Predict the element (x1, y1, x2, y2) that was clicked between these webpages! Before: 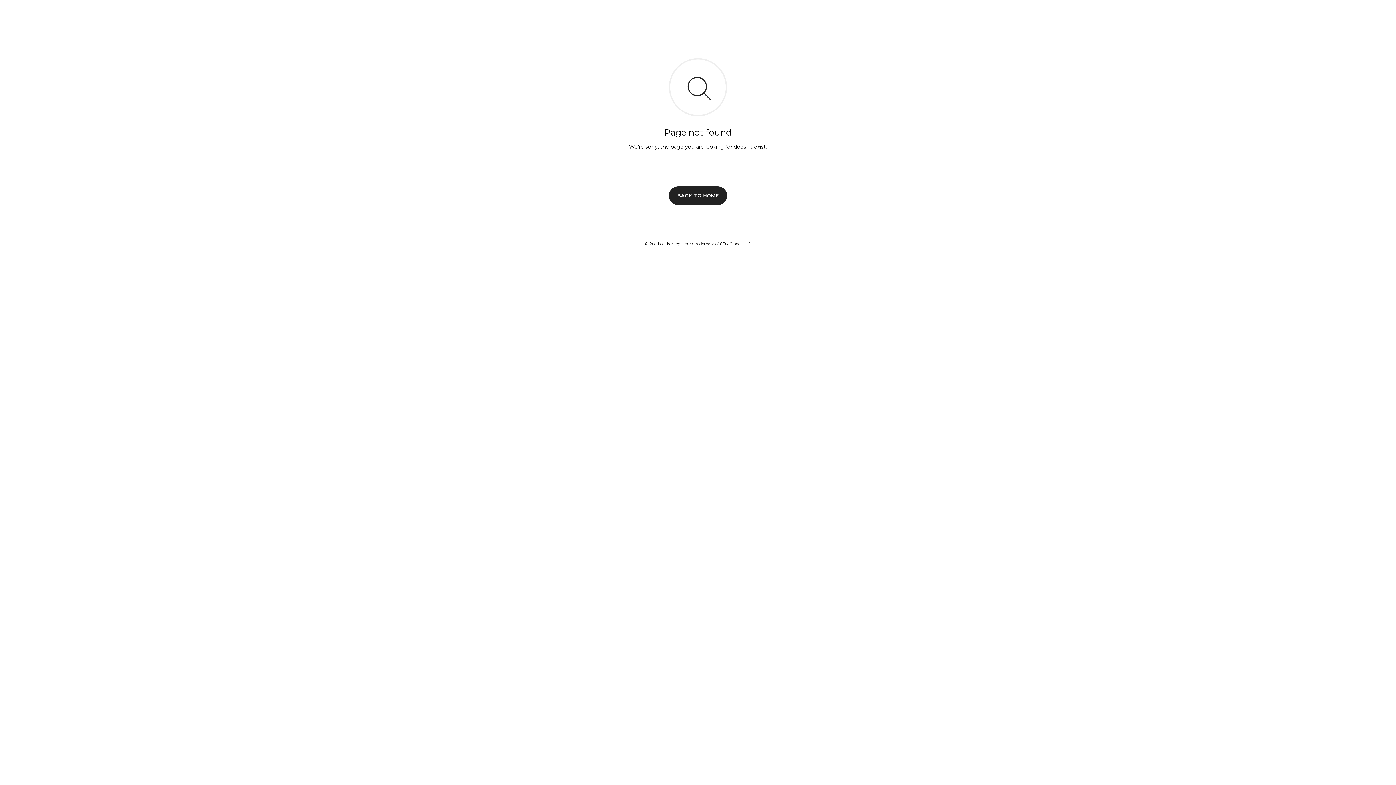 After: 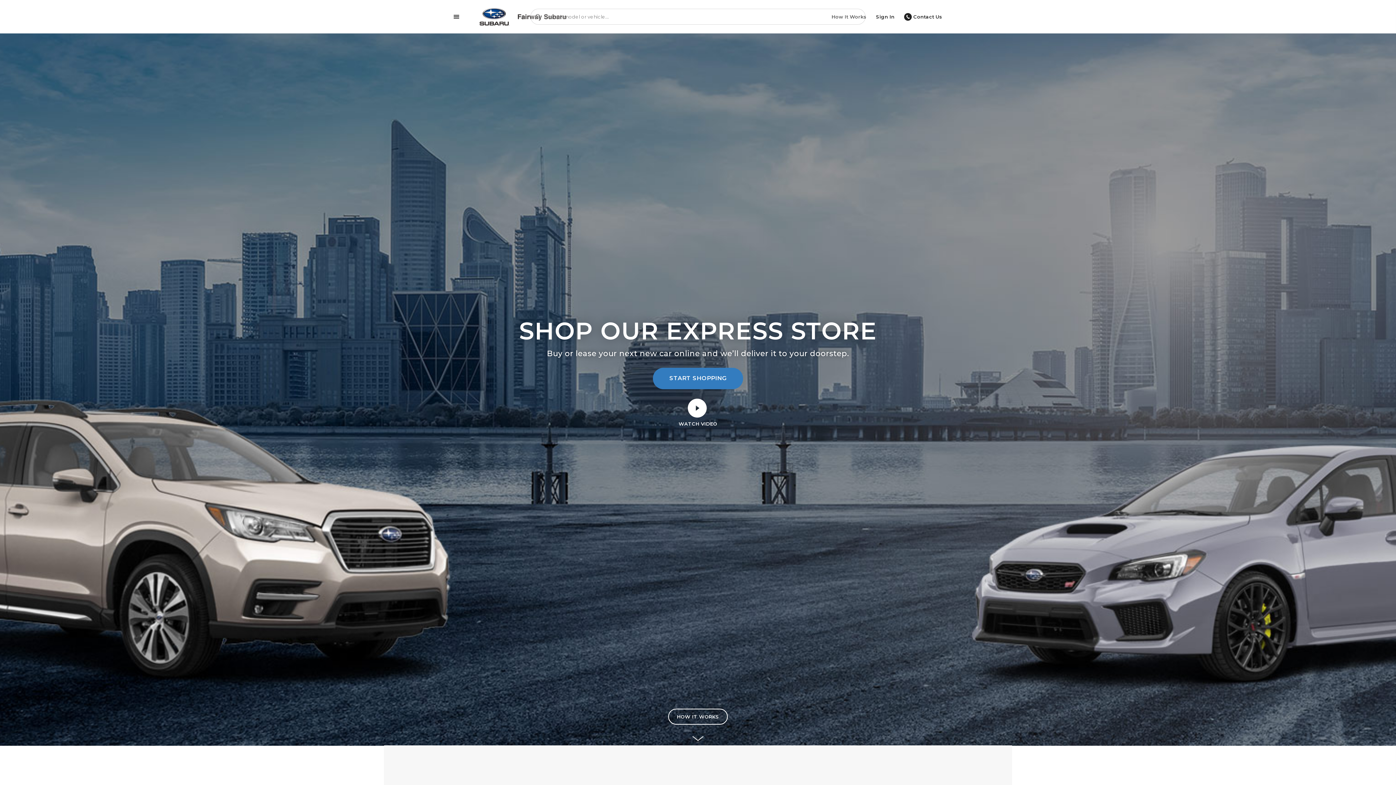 Action: bbox: (669, 186, 727, 204) label: BACK TO HOME